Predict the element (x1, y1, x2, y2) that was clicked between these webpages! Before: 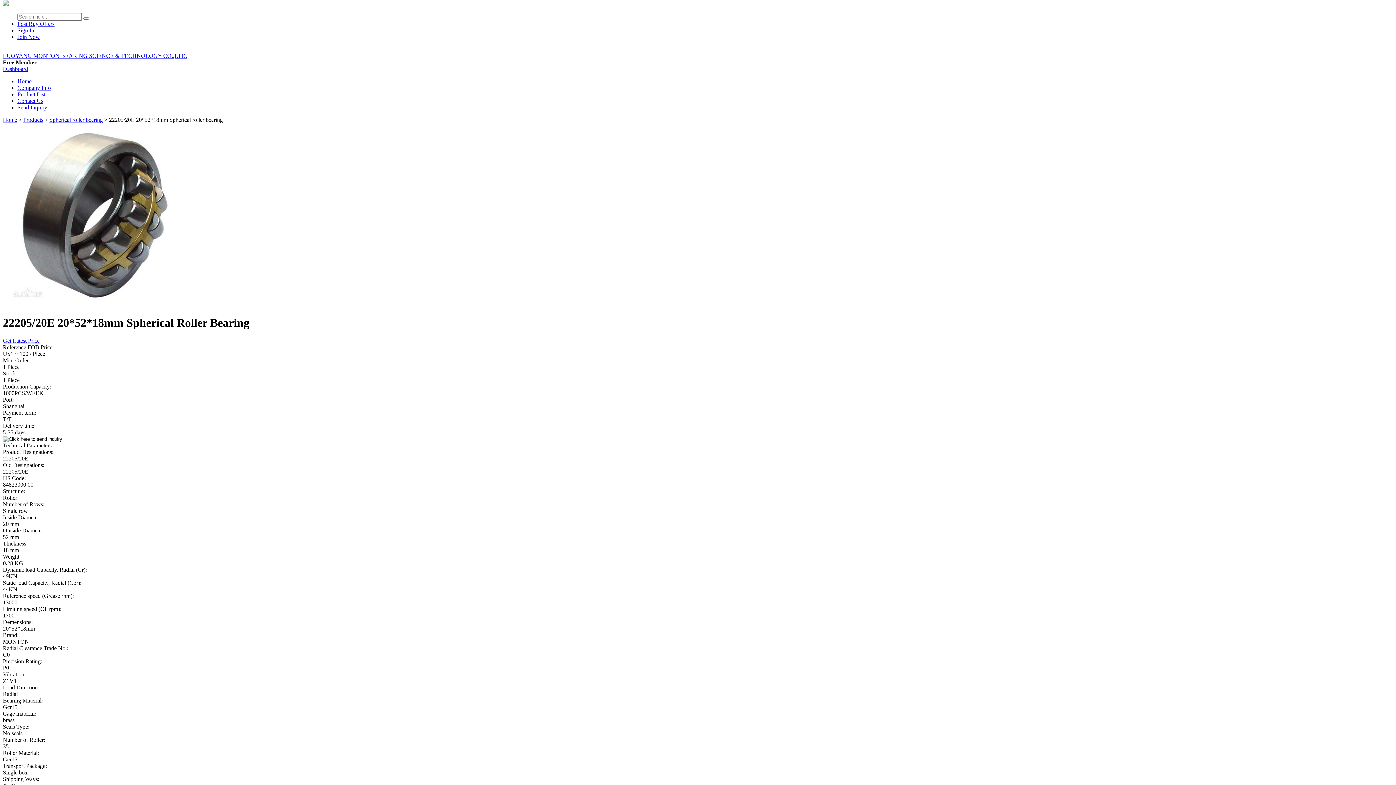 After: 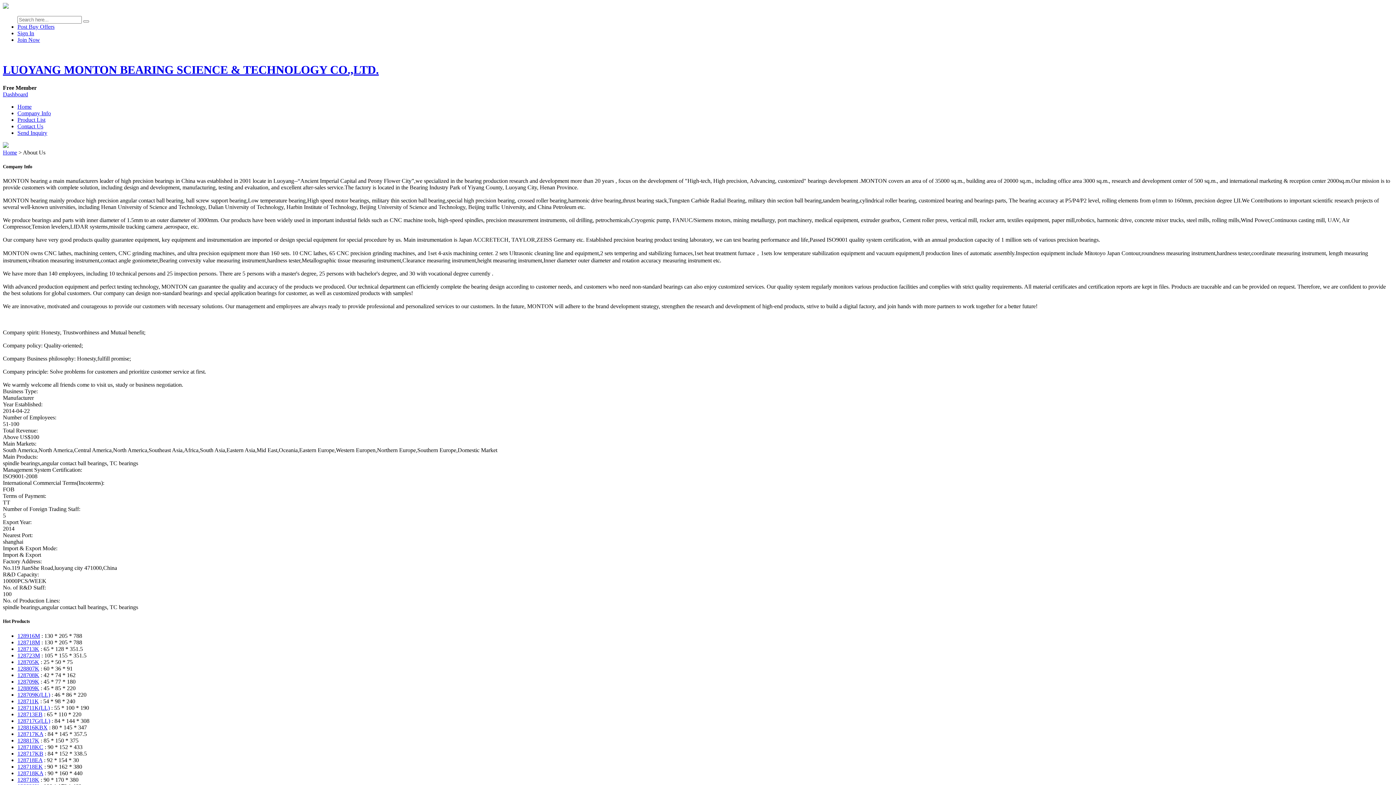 Action: label: Company Info bbox: (17, 84, 50, 90)